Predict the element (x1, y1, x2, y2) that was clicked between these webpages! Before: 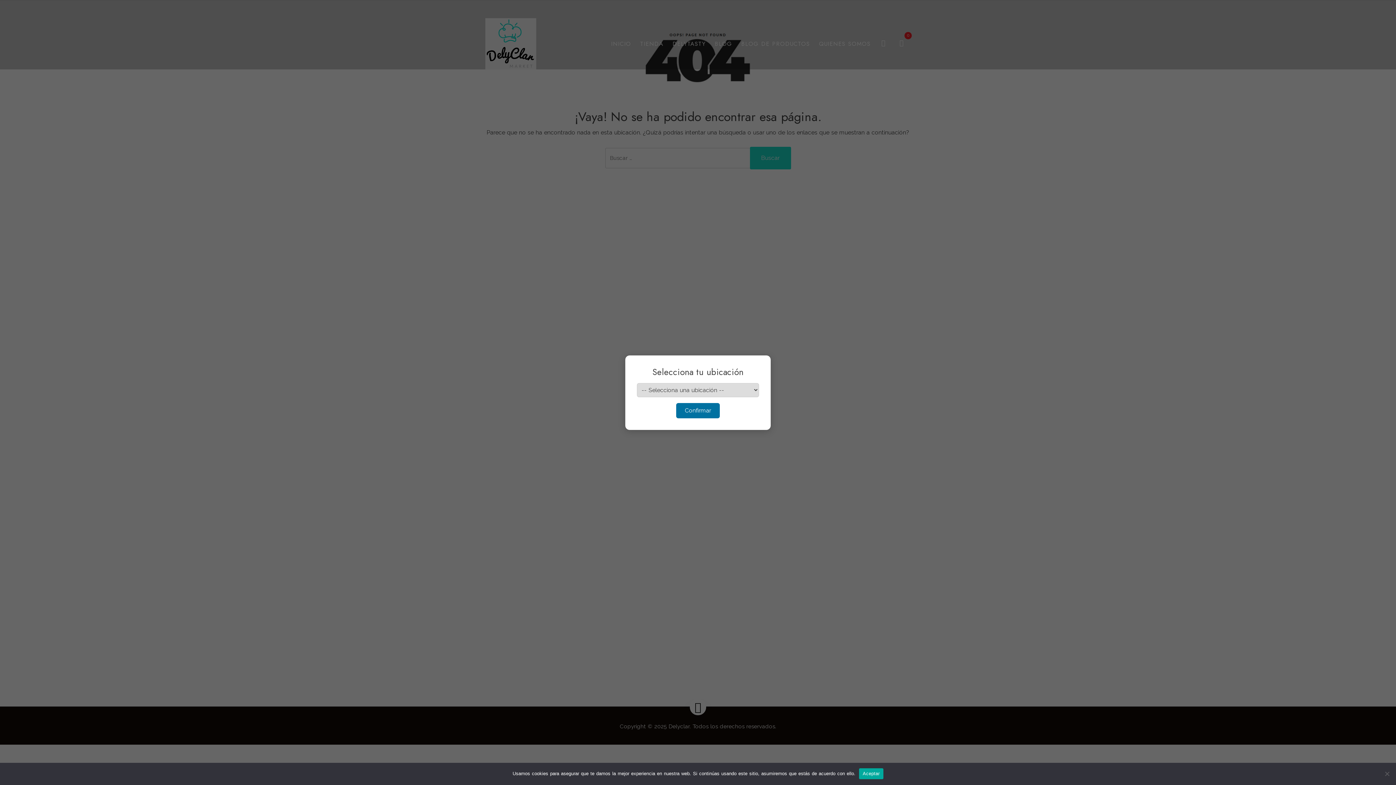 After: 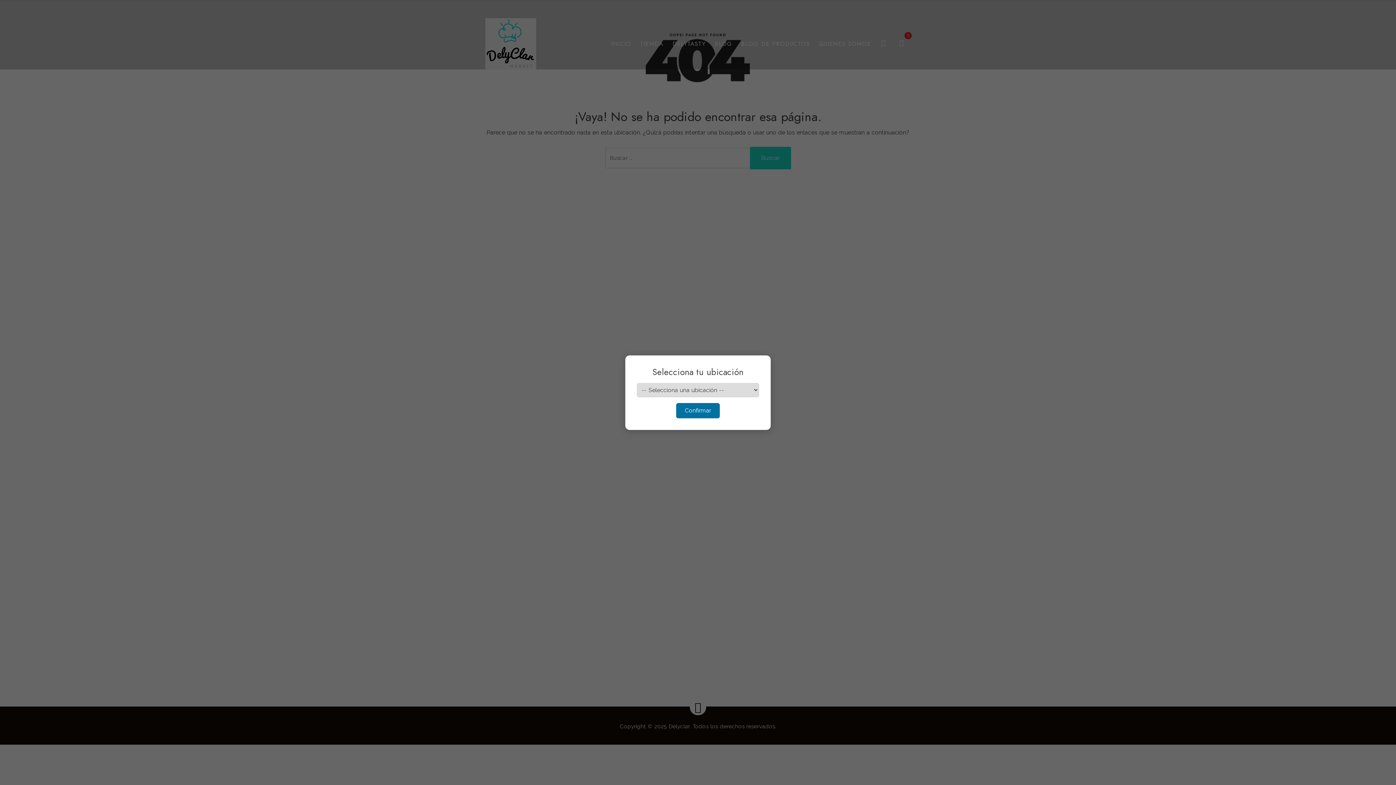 Action: label: Aceptar bbox: (859, 768, 883, 779)